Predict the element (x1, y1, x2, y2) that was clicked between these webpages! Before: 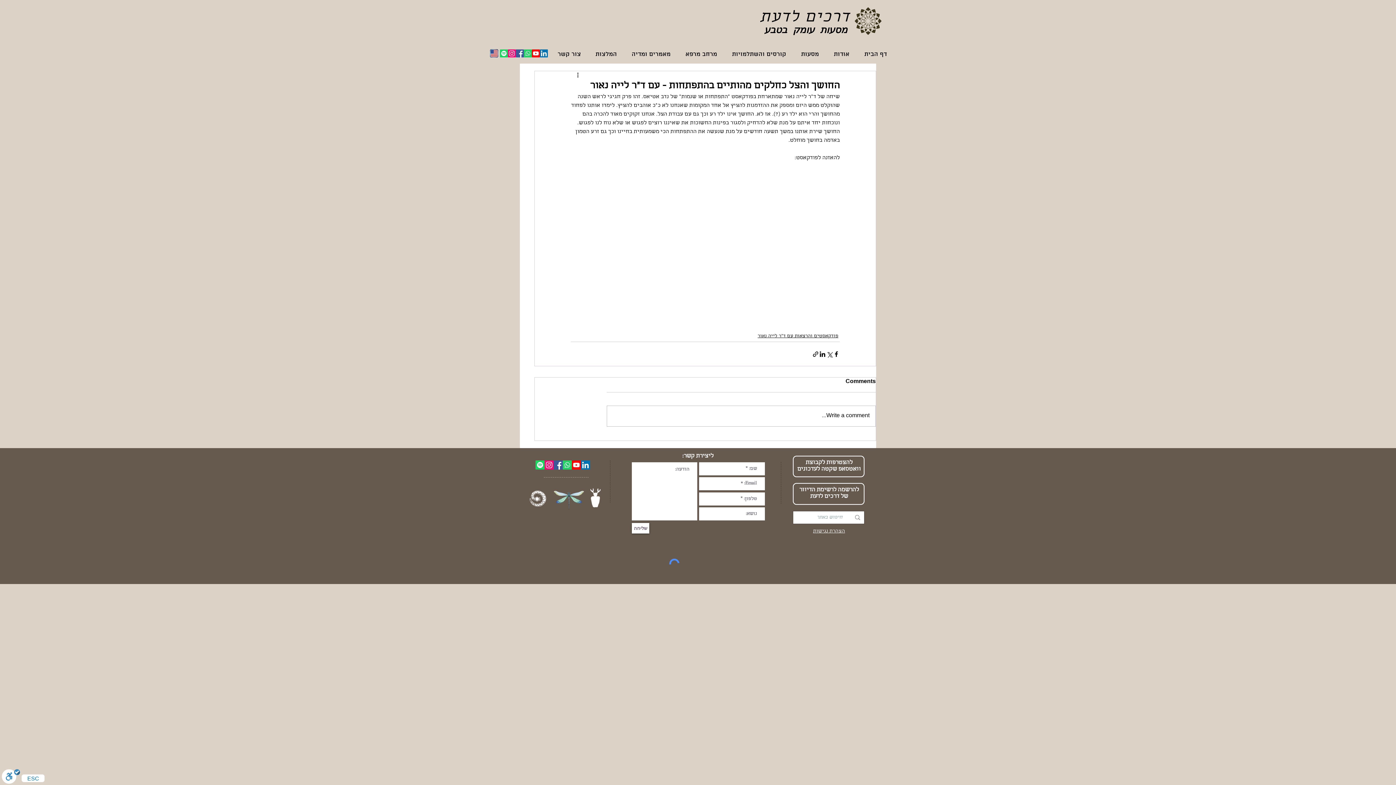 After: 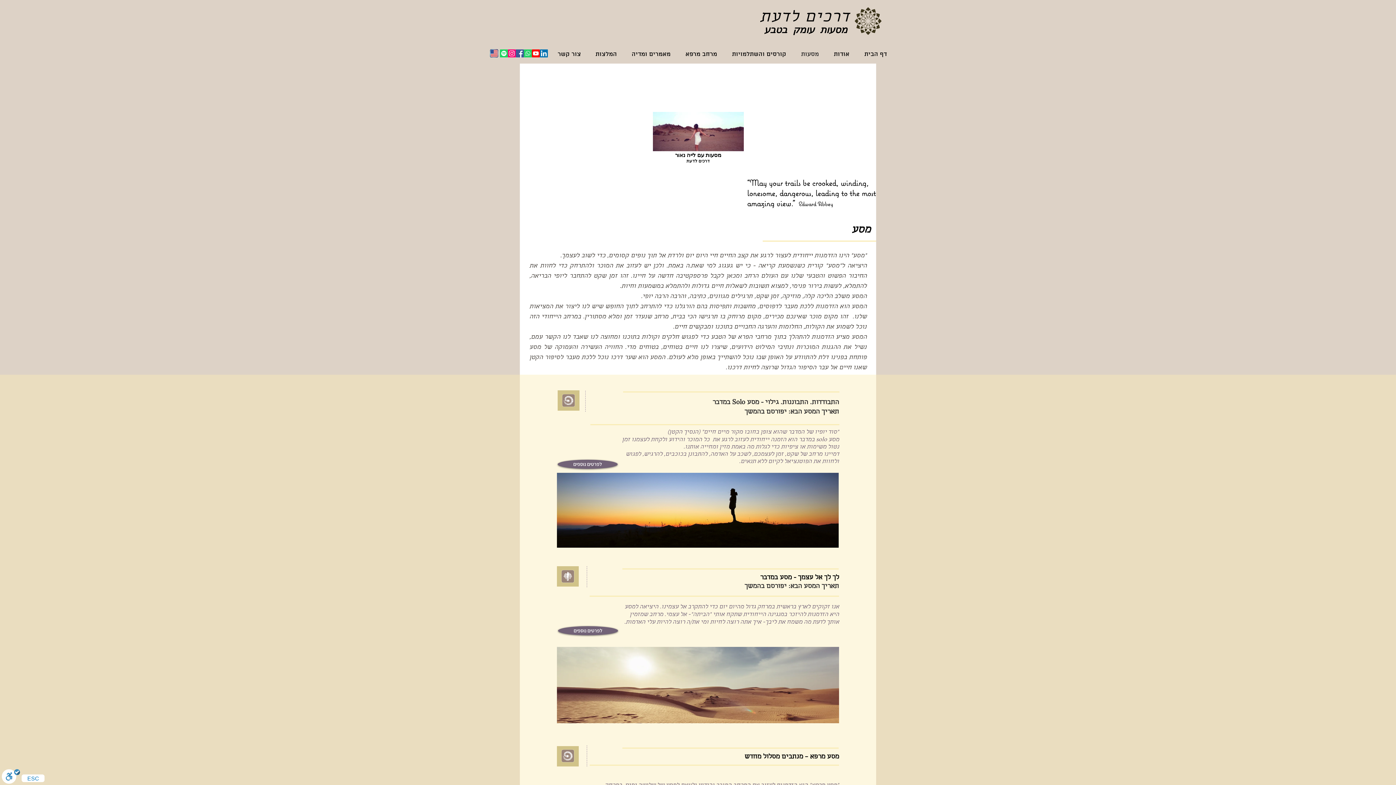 Action: bbox: (793, 46, 826, 62) label: מסעות